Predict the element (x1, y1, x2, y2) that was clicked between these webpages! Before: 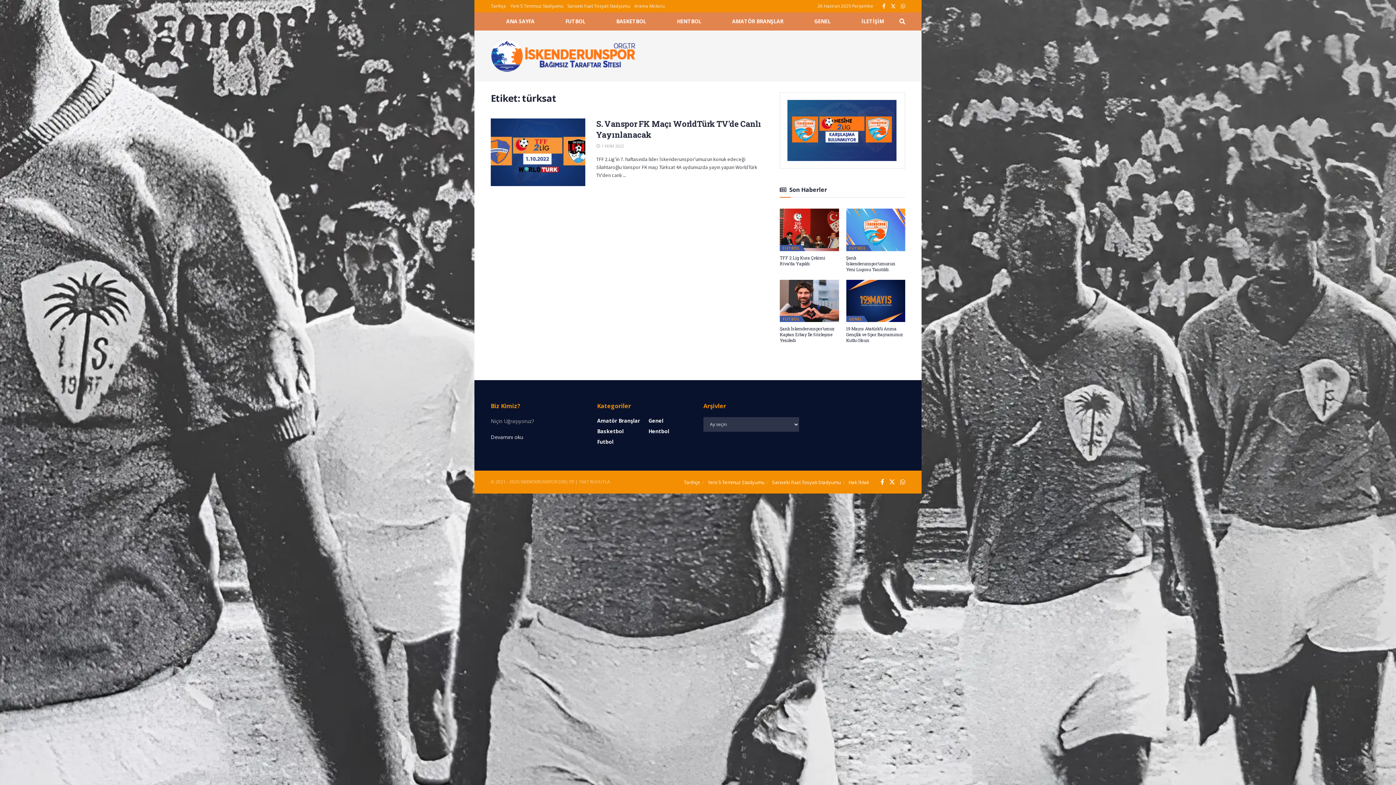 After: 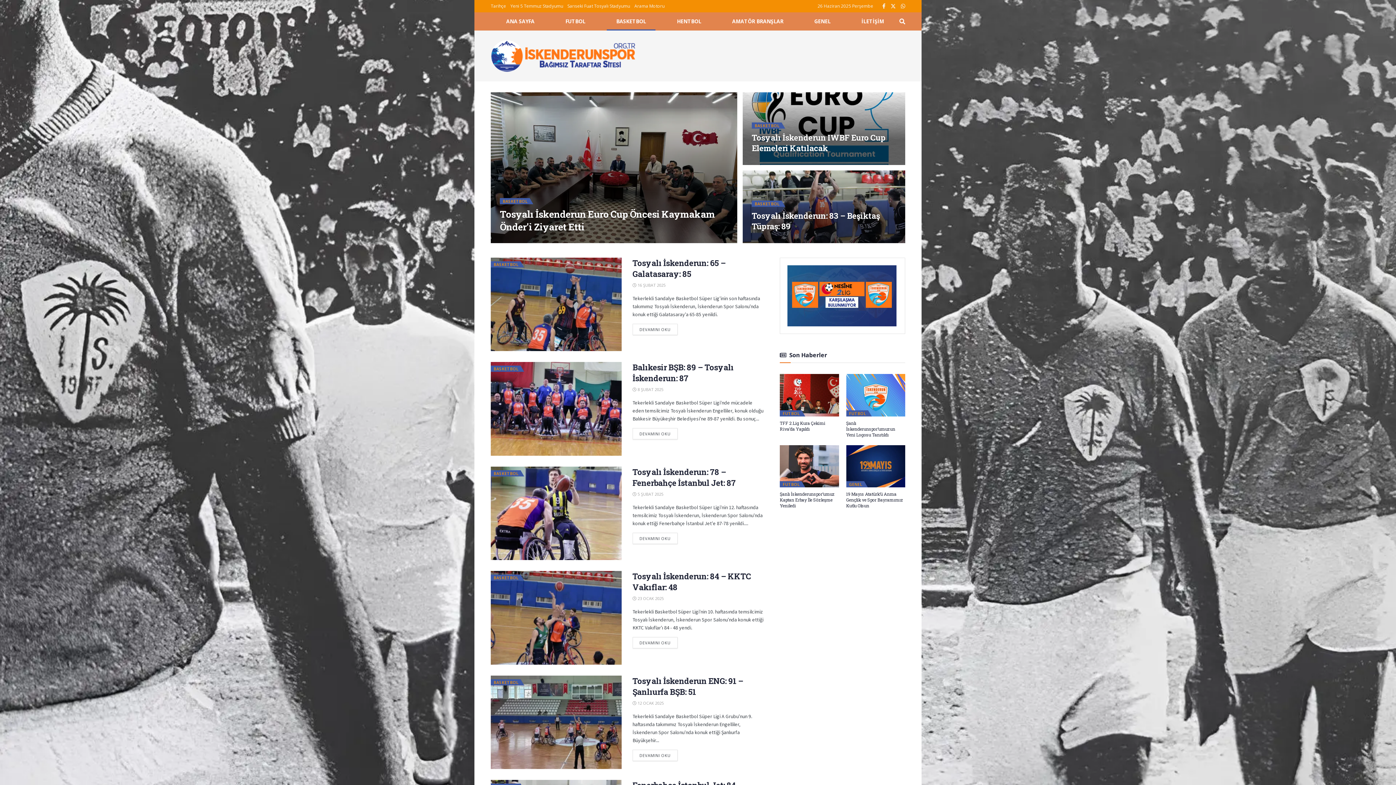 Action: label: BASKETBOL bbox: (600, 12, 661, 30)